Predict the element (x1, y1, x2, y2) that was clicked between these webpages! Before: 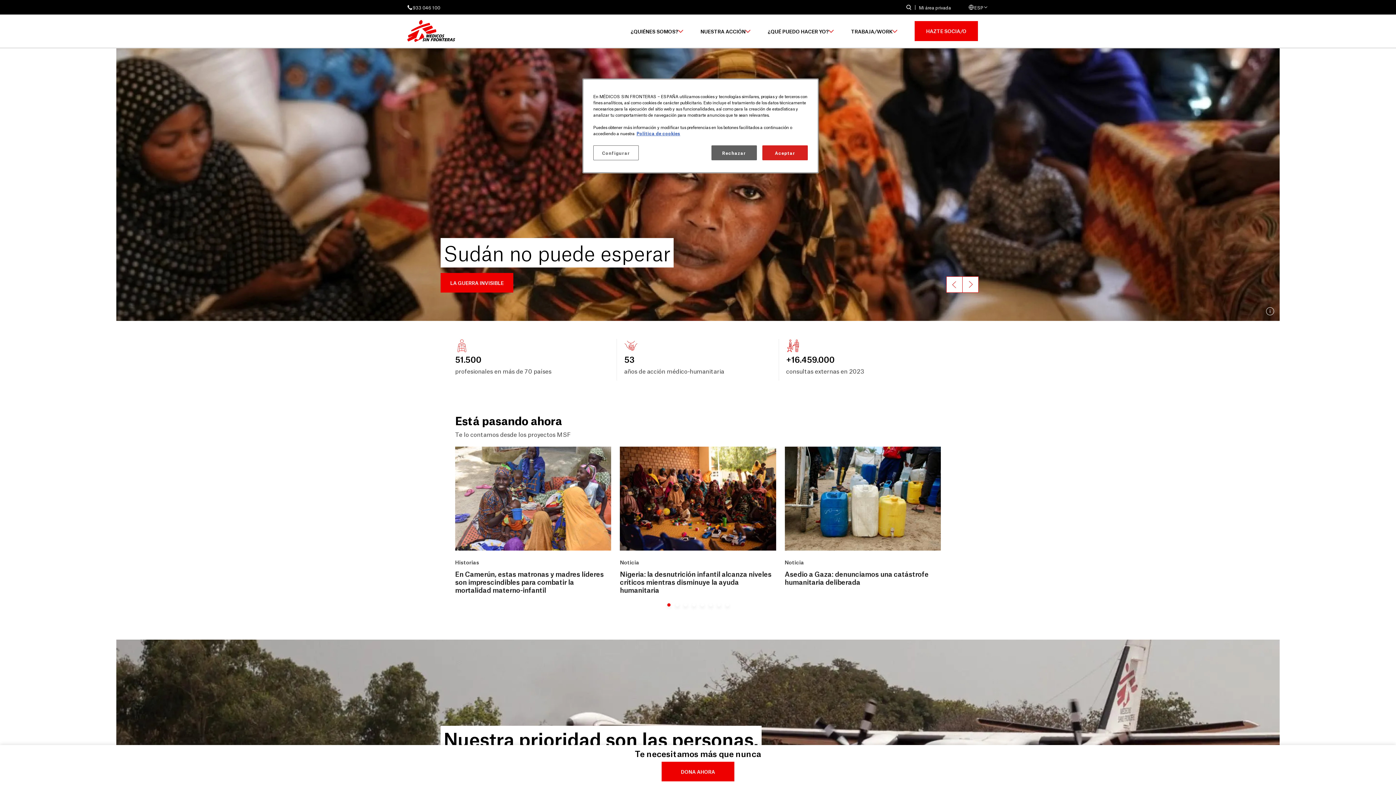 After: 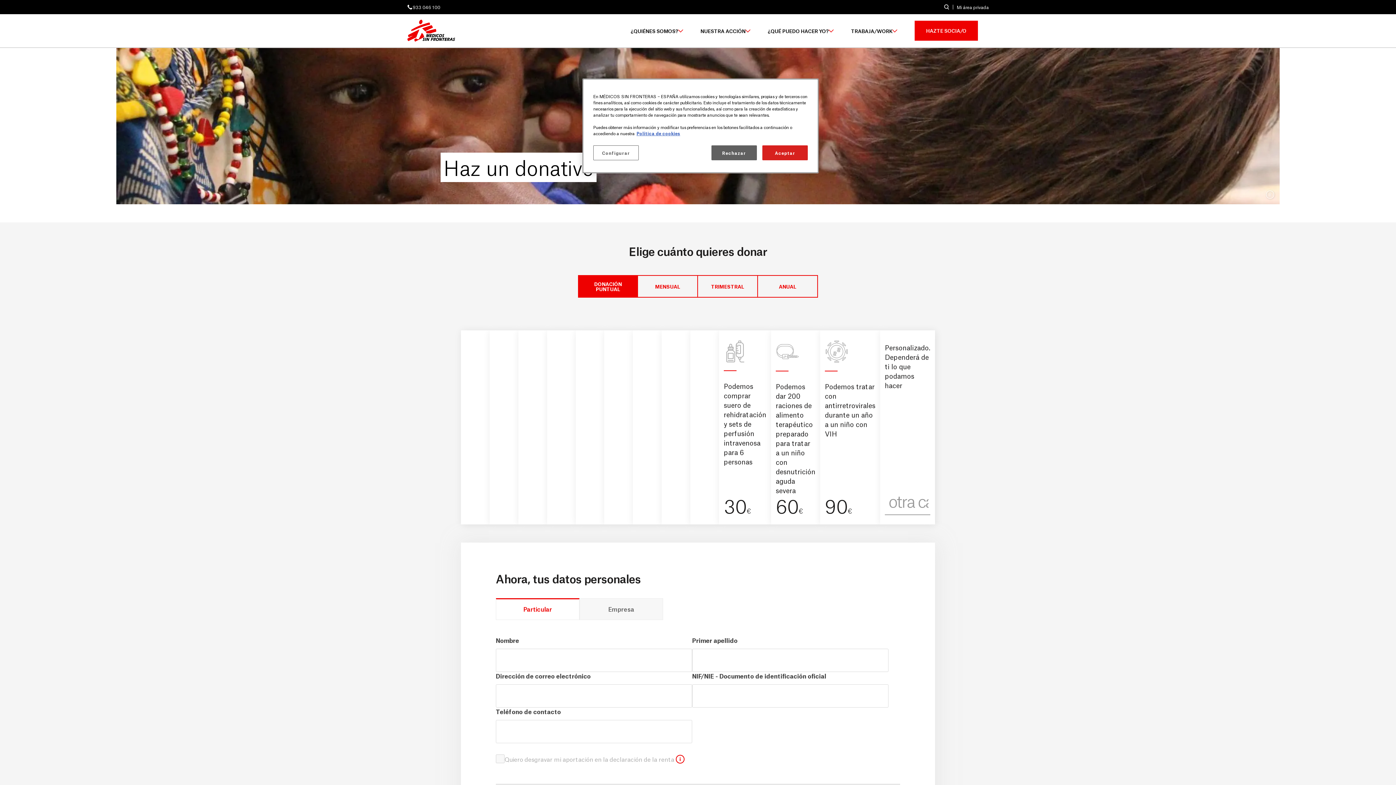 Action: label: DONA AHORA bbox: (661, 762, 734, 781)